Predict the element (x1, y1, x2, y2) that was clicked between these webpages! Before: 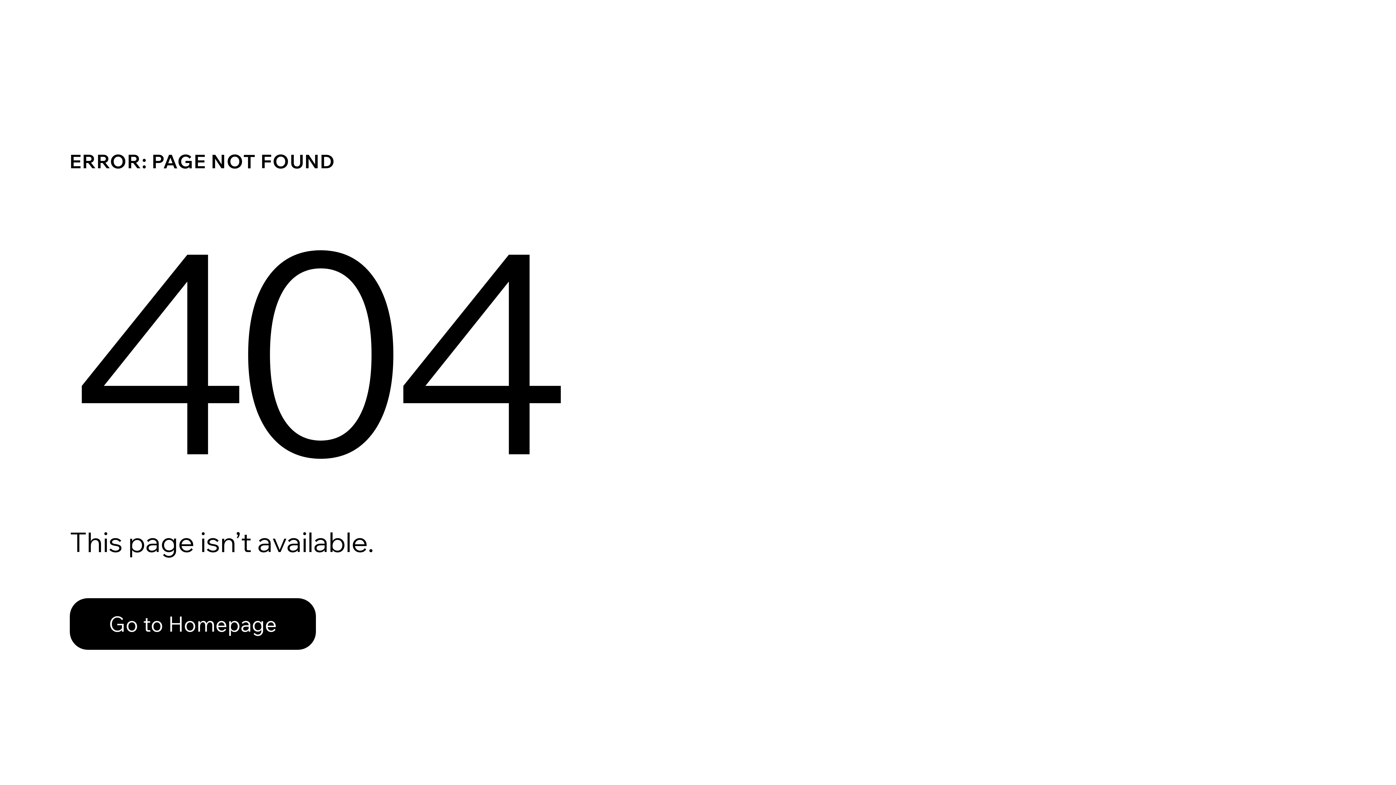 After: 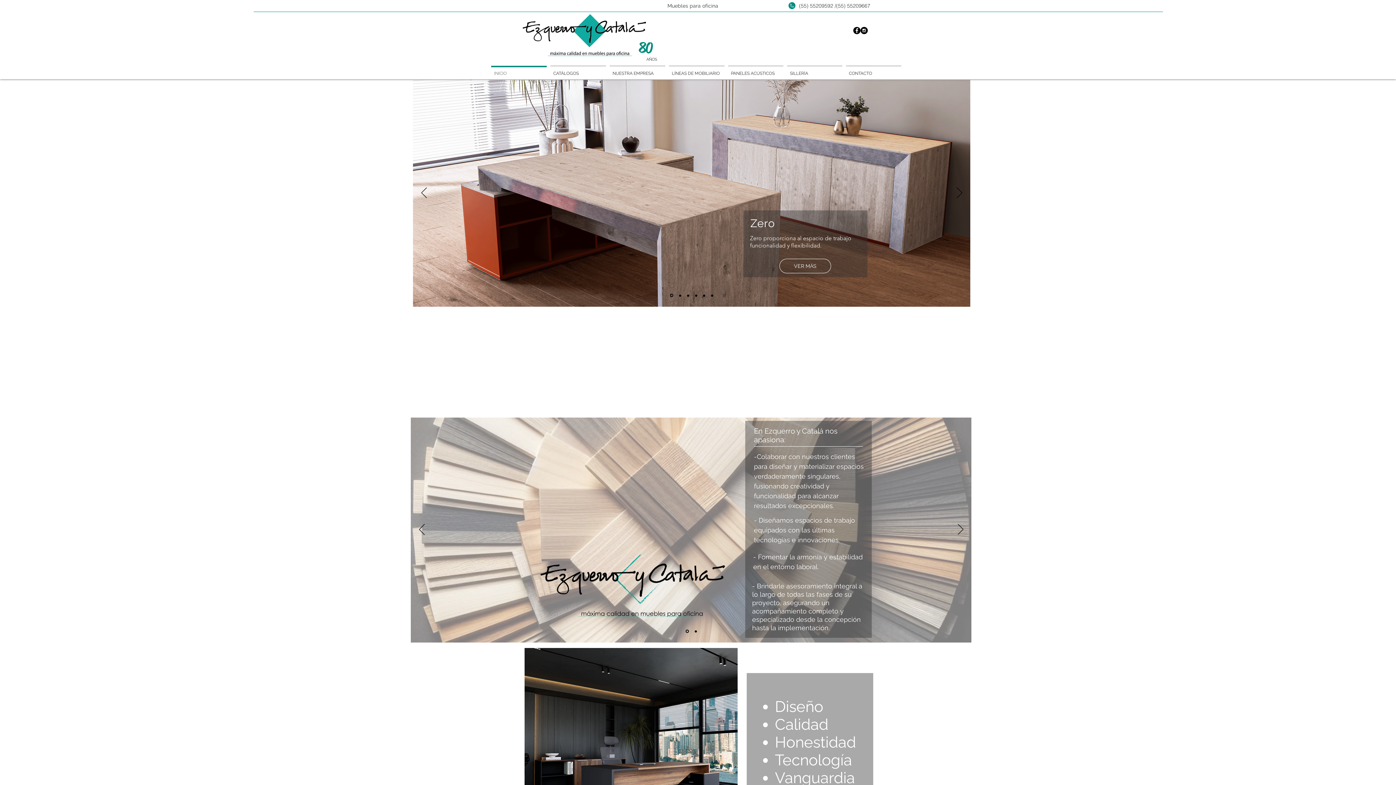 Action: bbox: (69, 598, 316, 650) label: Go to Homepage